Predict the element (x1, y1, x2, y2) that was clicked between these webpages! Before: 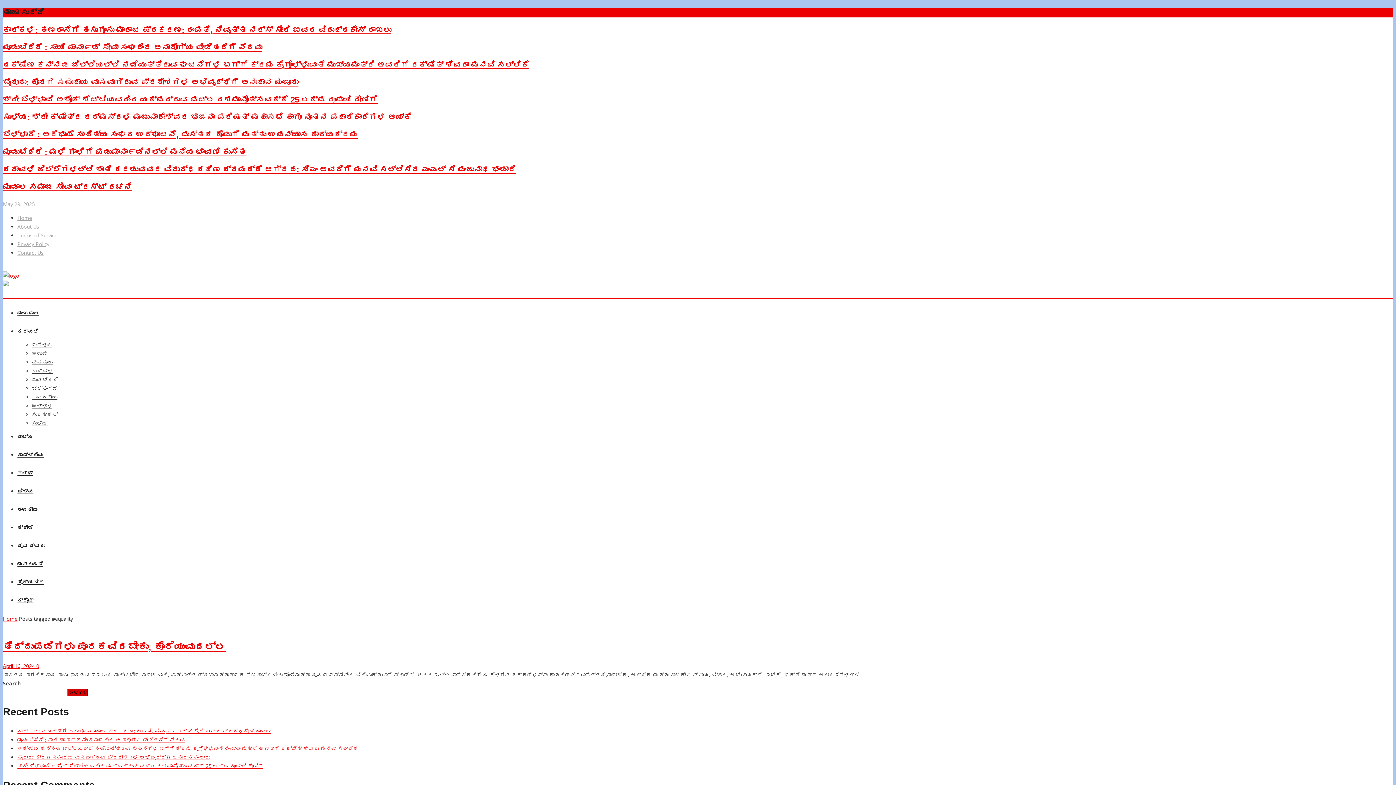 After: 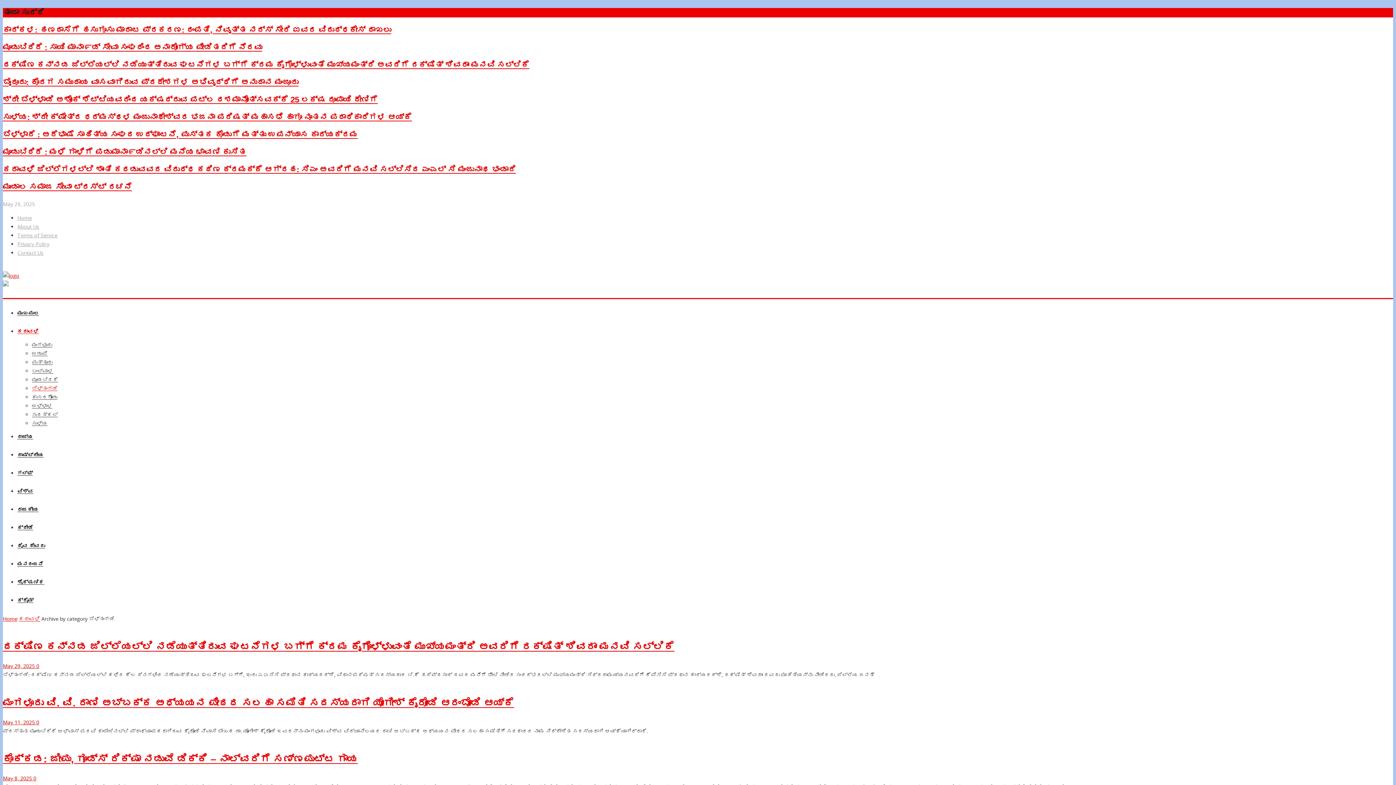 Action: bbox: (32, 385, 57, 392) label: ಬೆಳ್ತಂಗಡಿ